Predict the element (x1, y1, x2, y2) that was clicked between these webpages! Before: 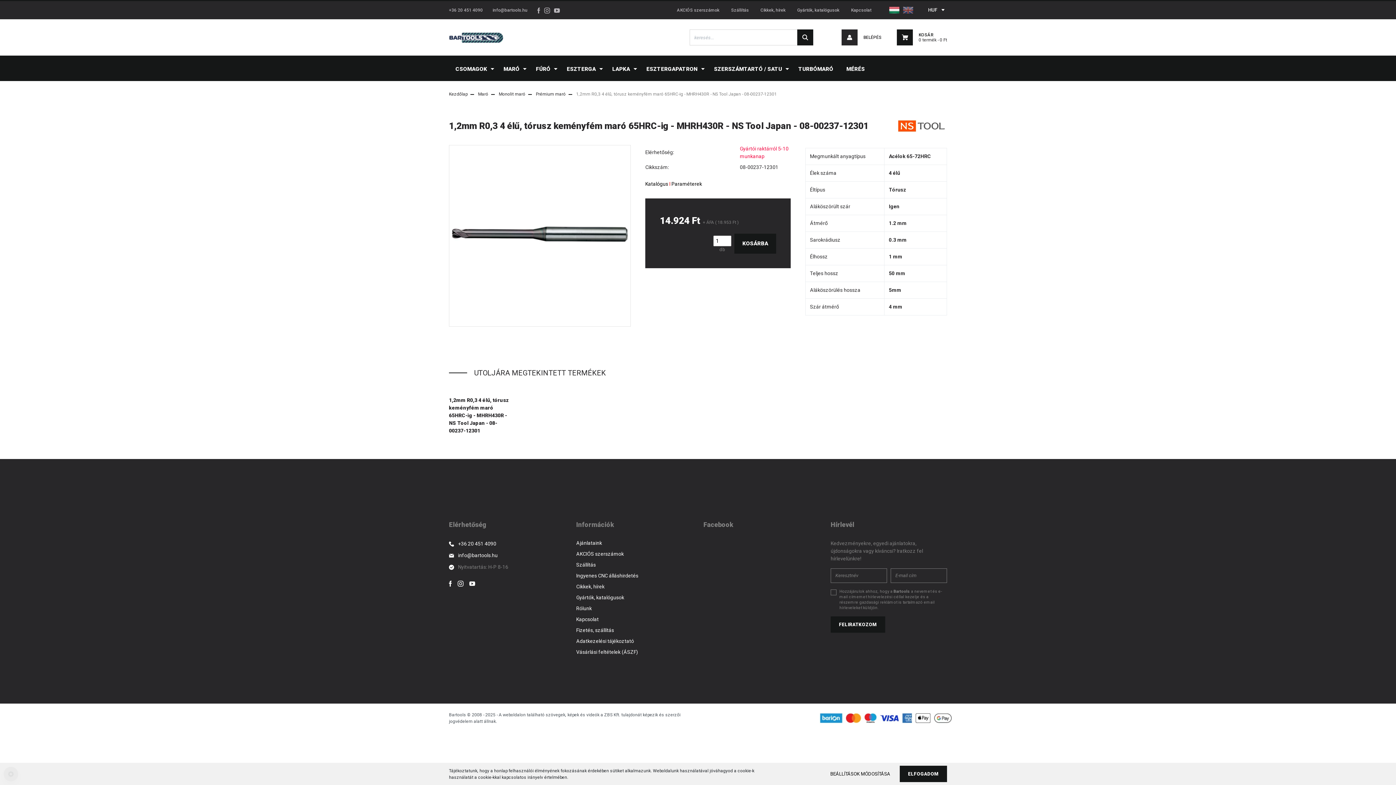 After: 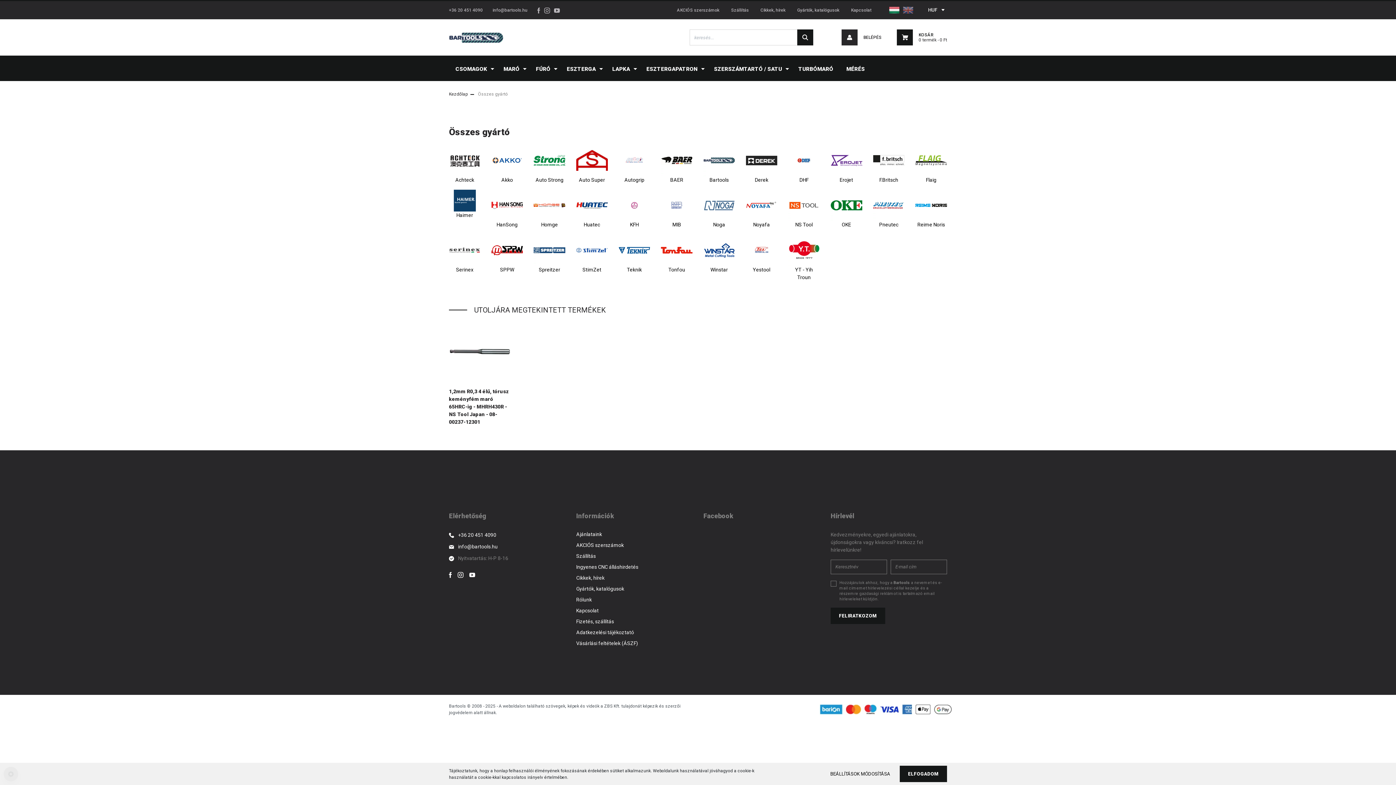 Action: label: Gyártók, katalógusok bbox: (576, 594, 692, 605)